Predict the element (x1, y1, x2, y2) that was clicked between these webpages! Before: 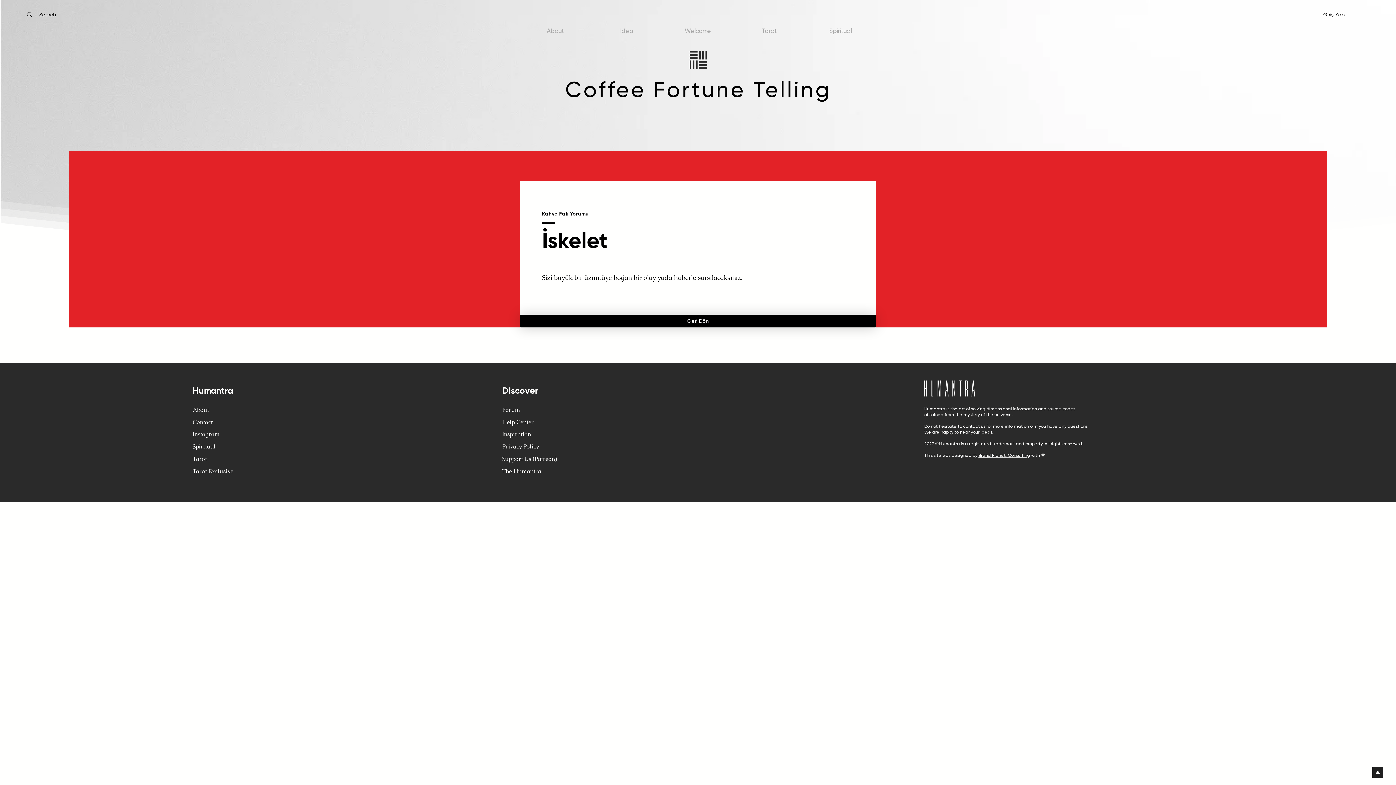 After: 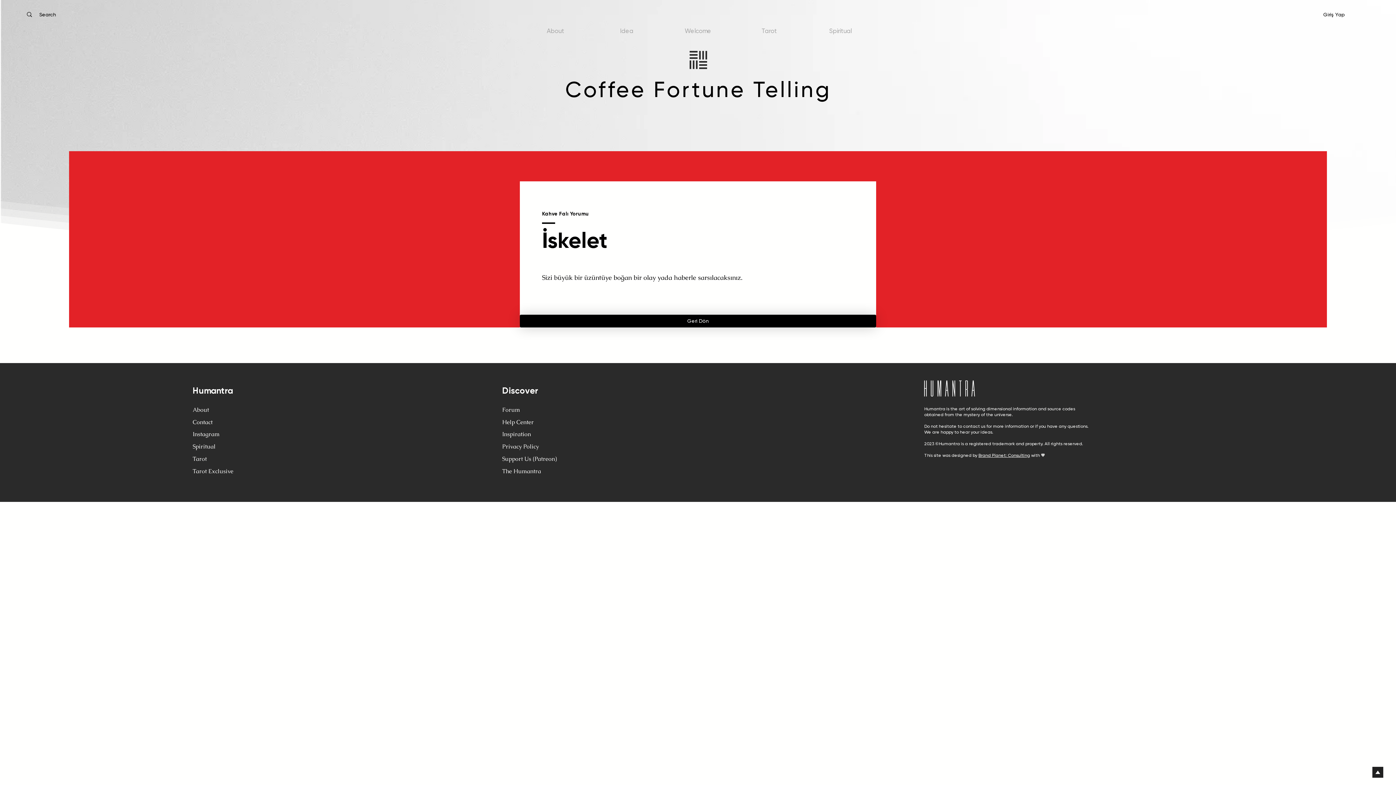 Action: bbox: (978, 453, 1030, 458) label: Brand Planet: Consulting